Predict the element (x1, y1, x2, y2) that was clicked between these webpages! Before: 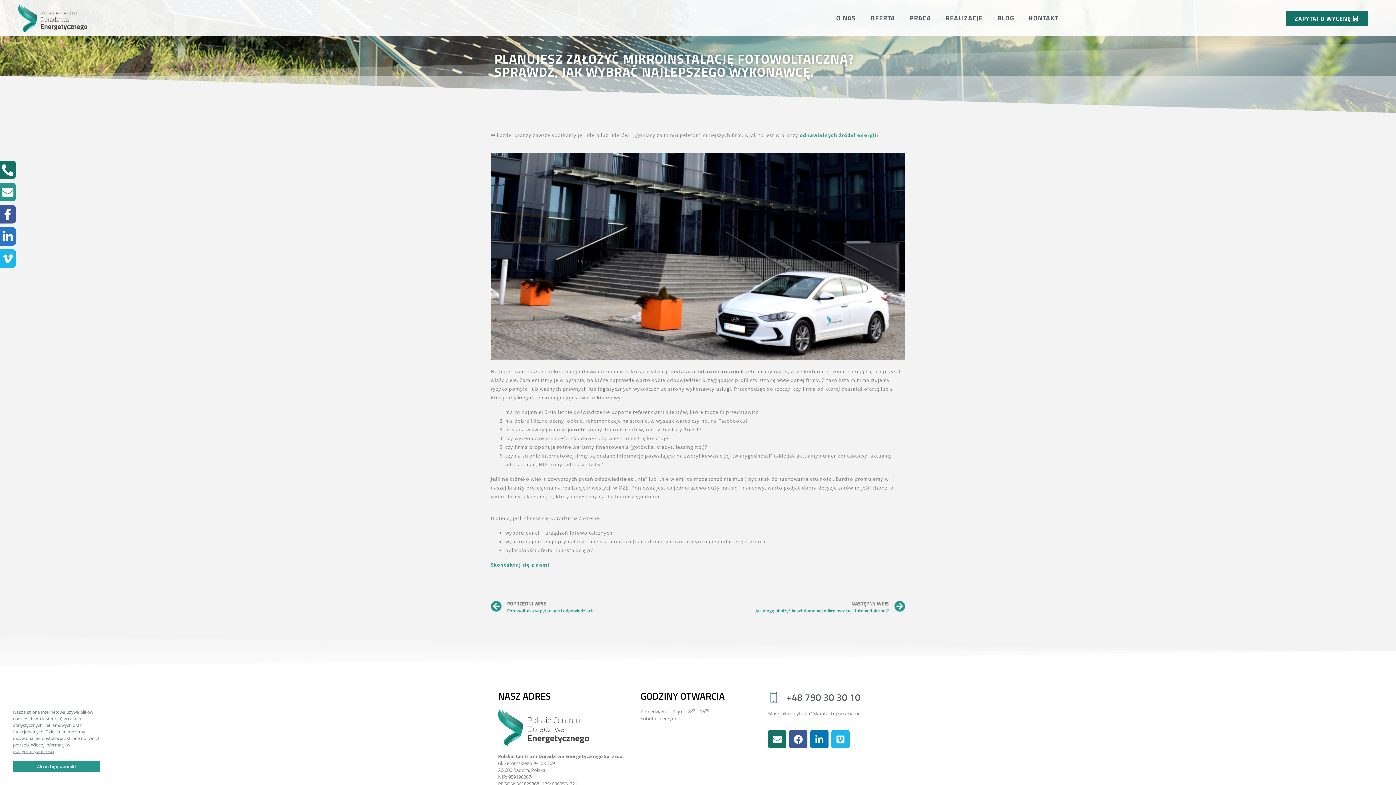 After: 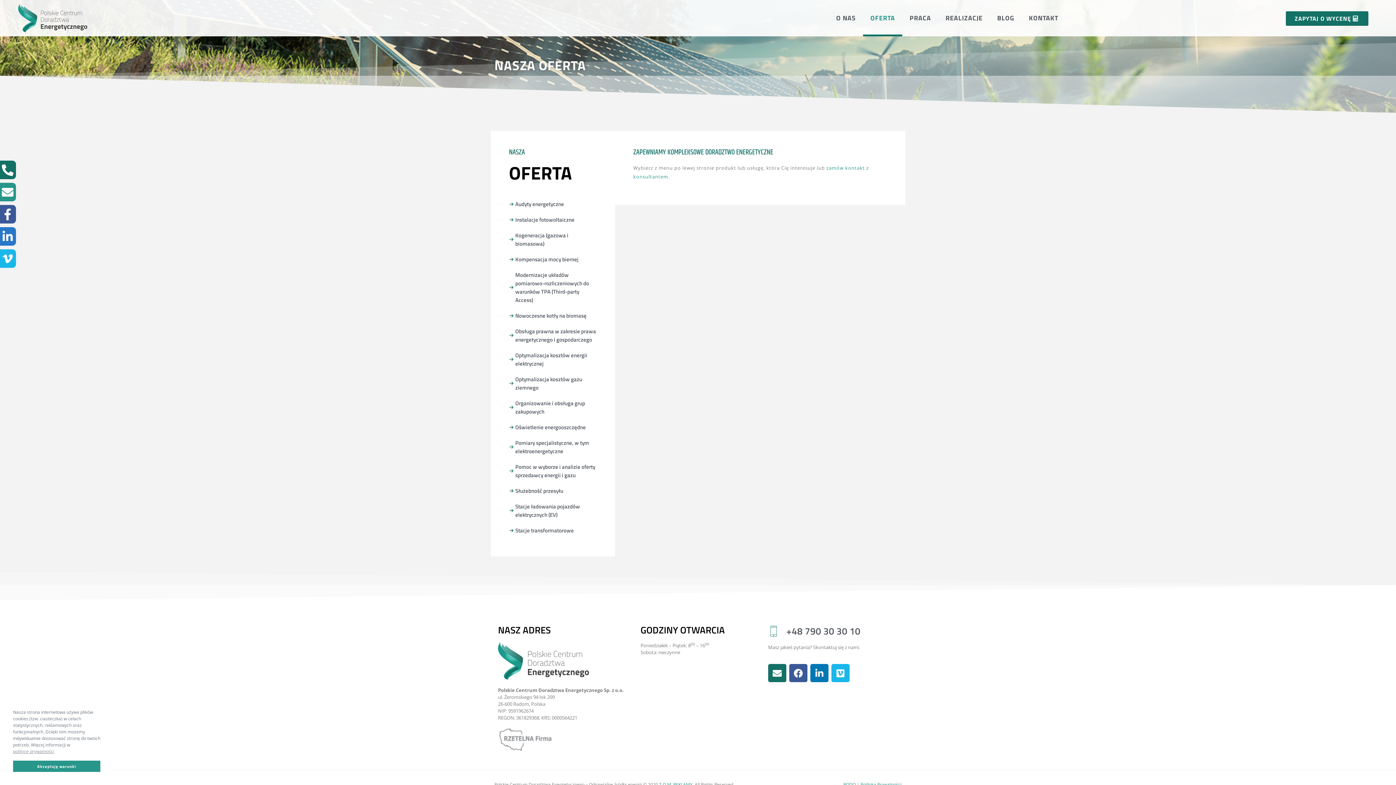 Action: bbox: (863, 0, 902, 36) label: OFERTA